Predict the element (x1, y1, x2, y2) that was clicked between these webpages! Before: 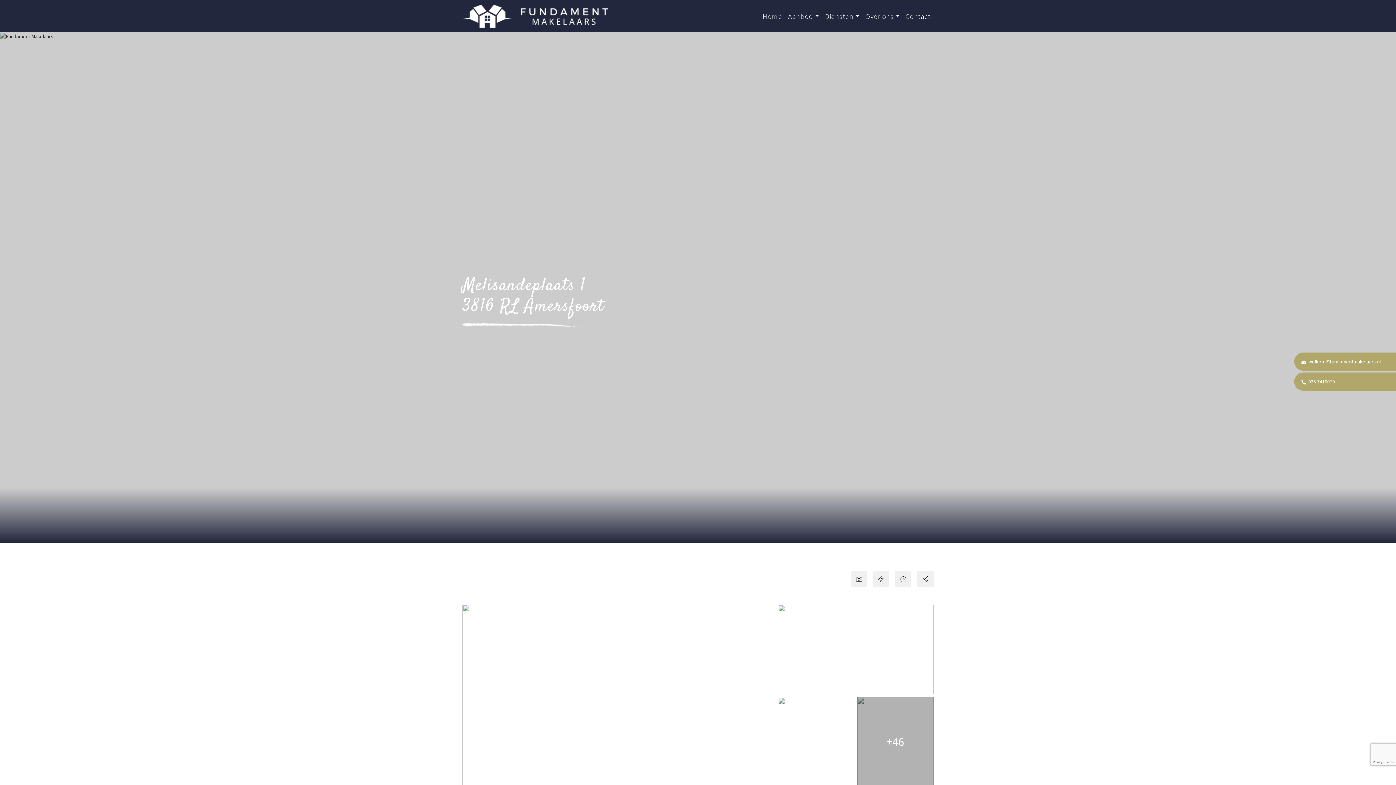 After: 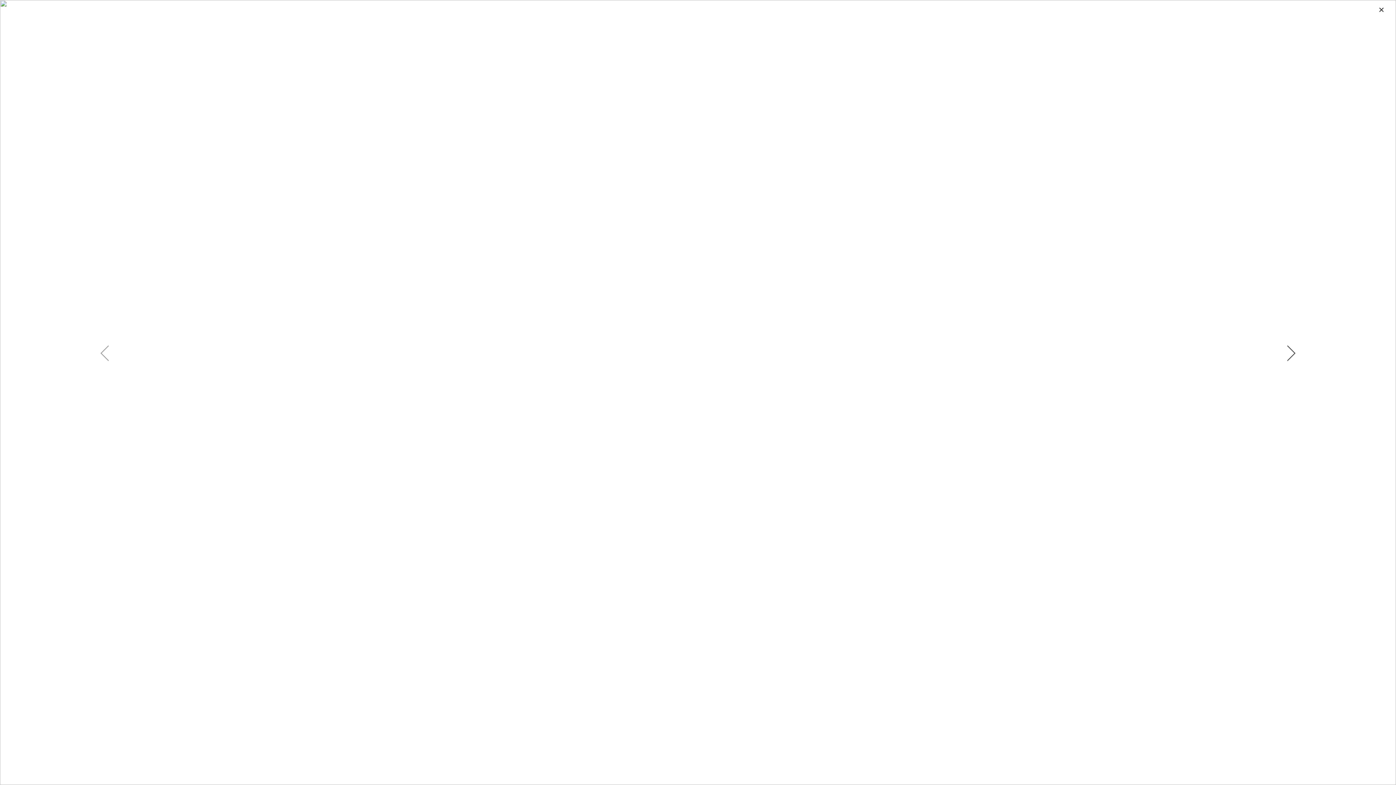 Action: bbox: (778, 697, 854, 786)